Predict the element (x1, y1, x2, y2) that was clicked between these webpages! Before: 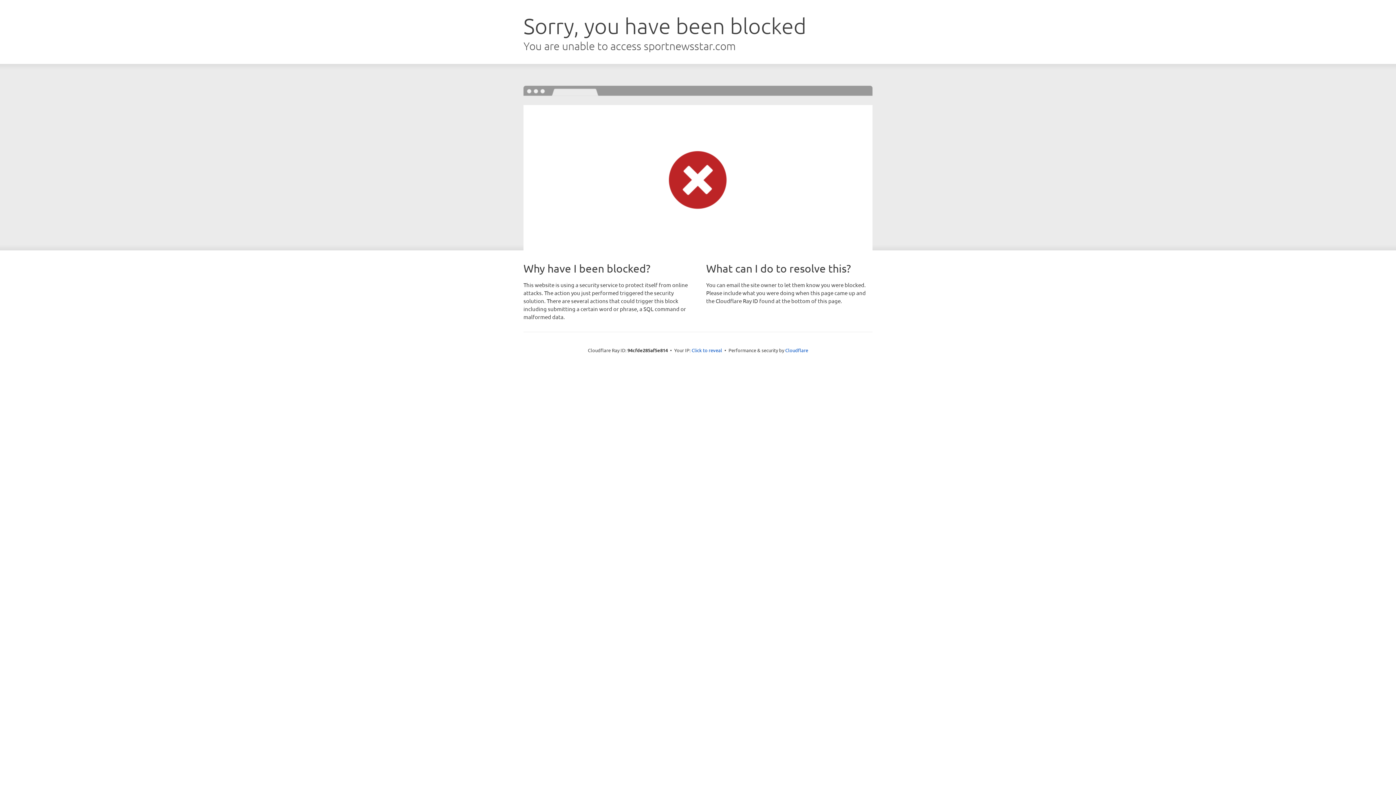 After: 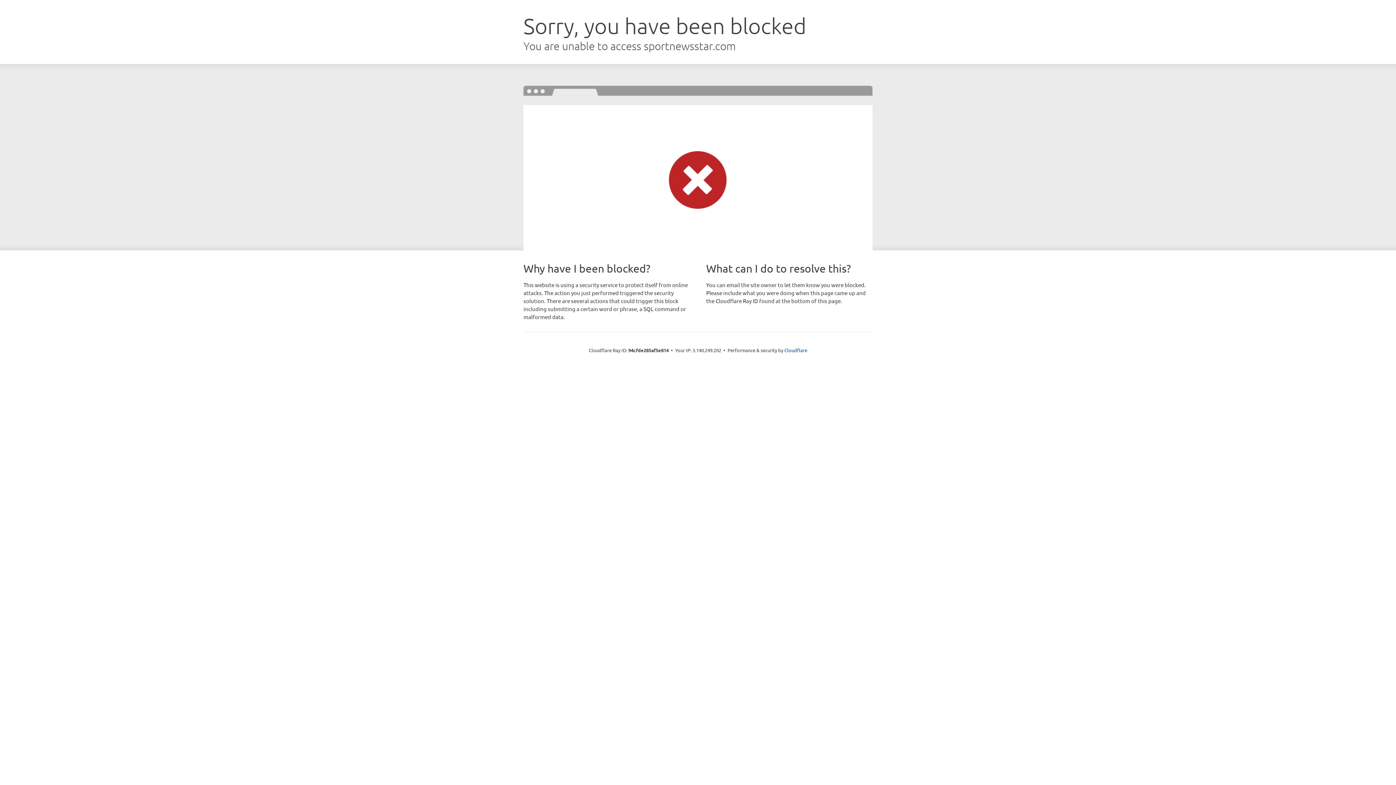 Action: bbox: (691, 346, 722, 353) label: Click to reveal